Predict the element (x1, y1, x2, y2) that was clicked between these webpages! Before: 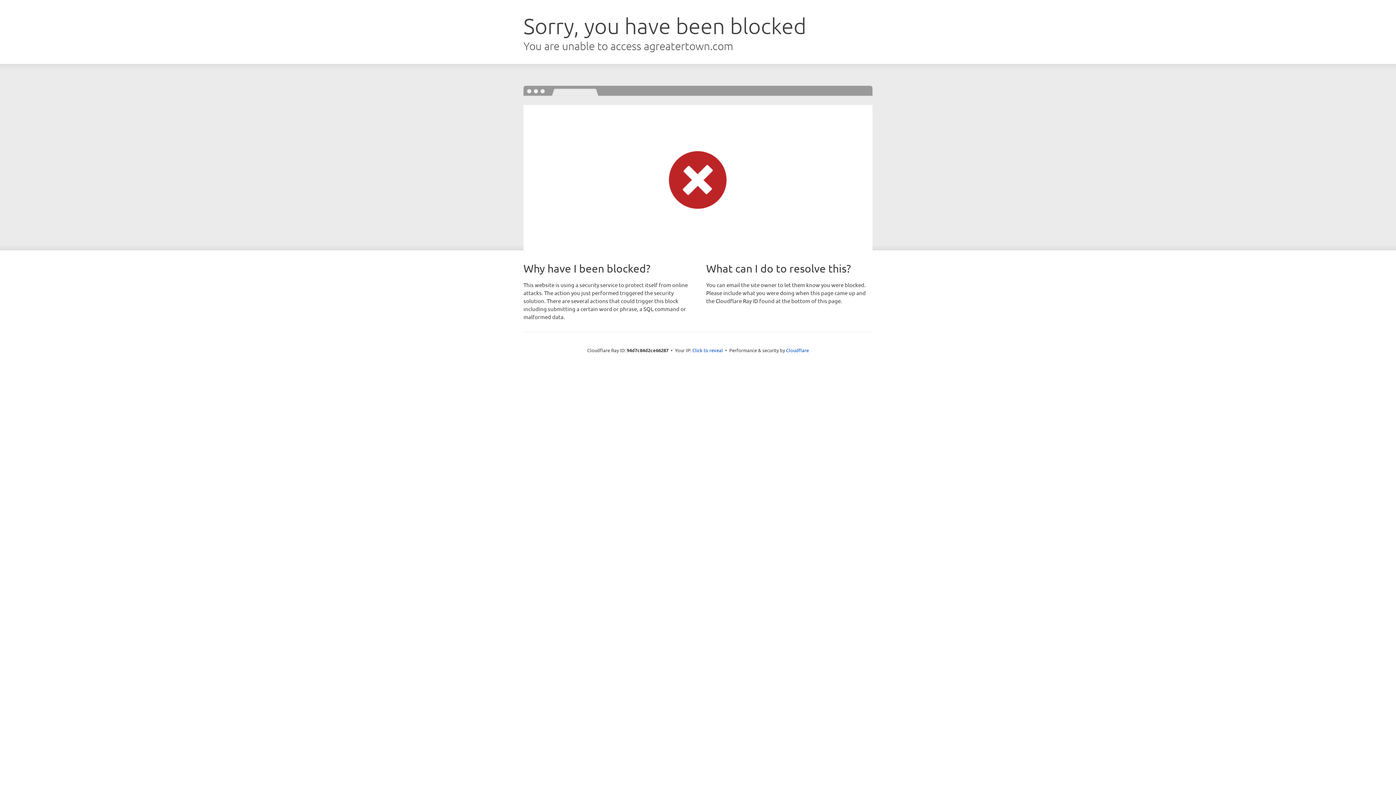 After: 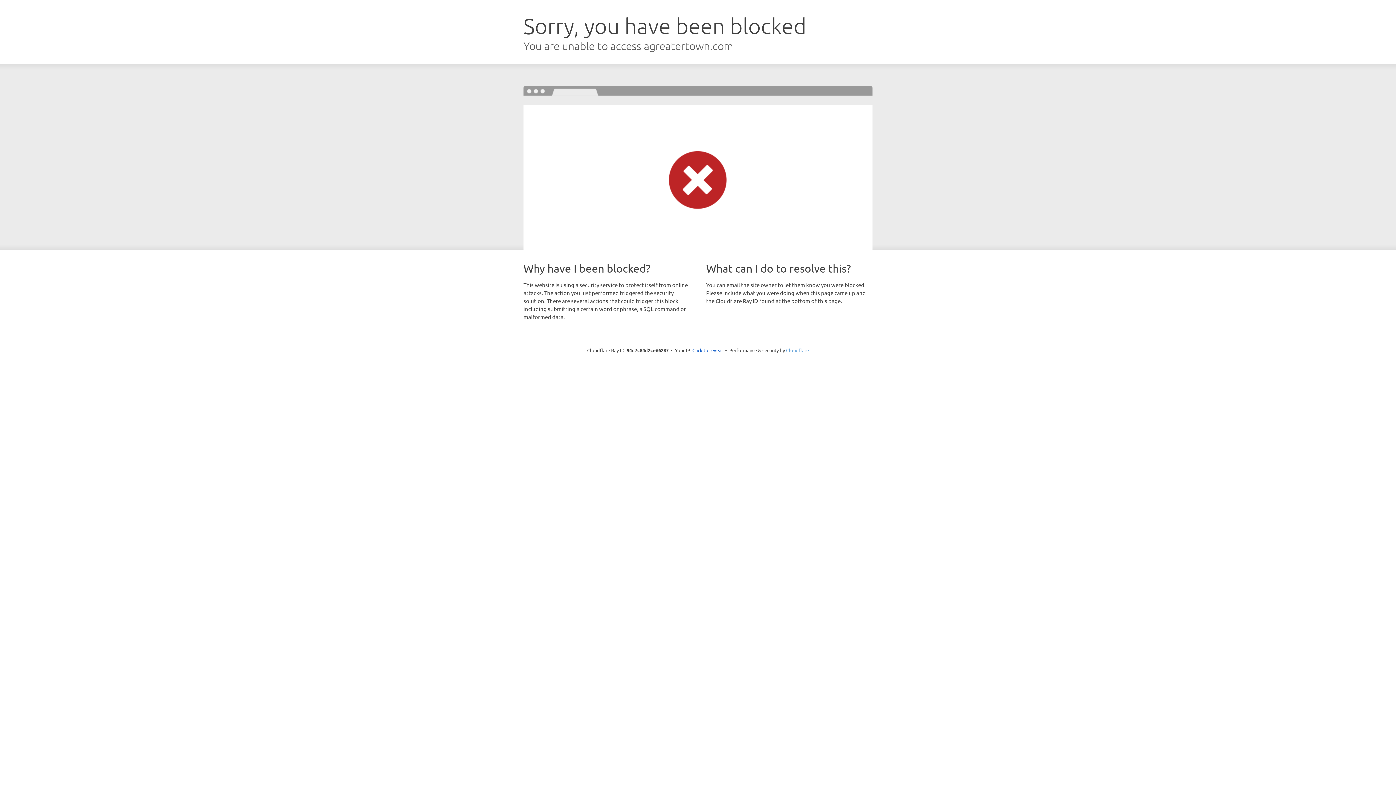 Action: label: Cloudflare bbox: (786, 347, 809, 353)